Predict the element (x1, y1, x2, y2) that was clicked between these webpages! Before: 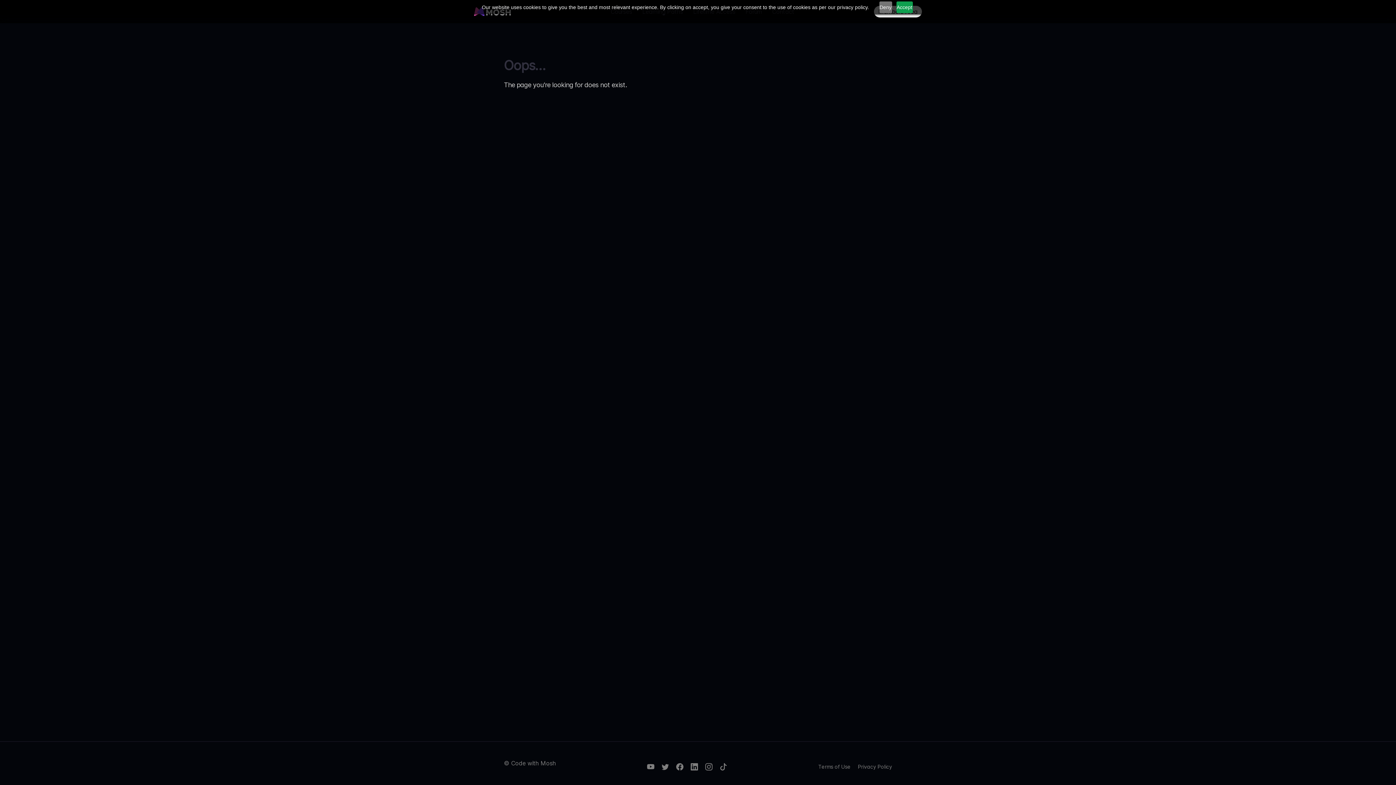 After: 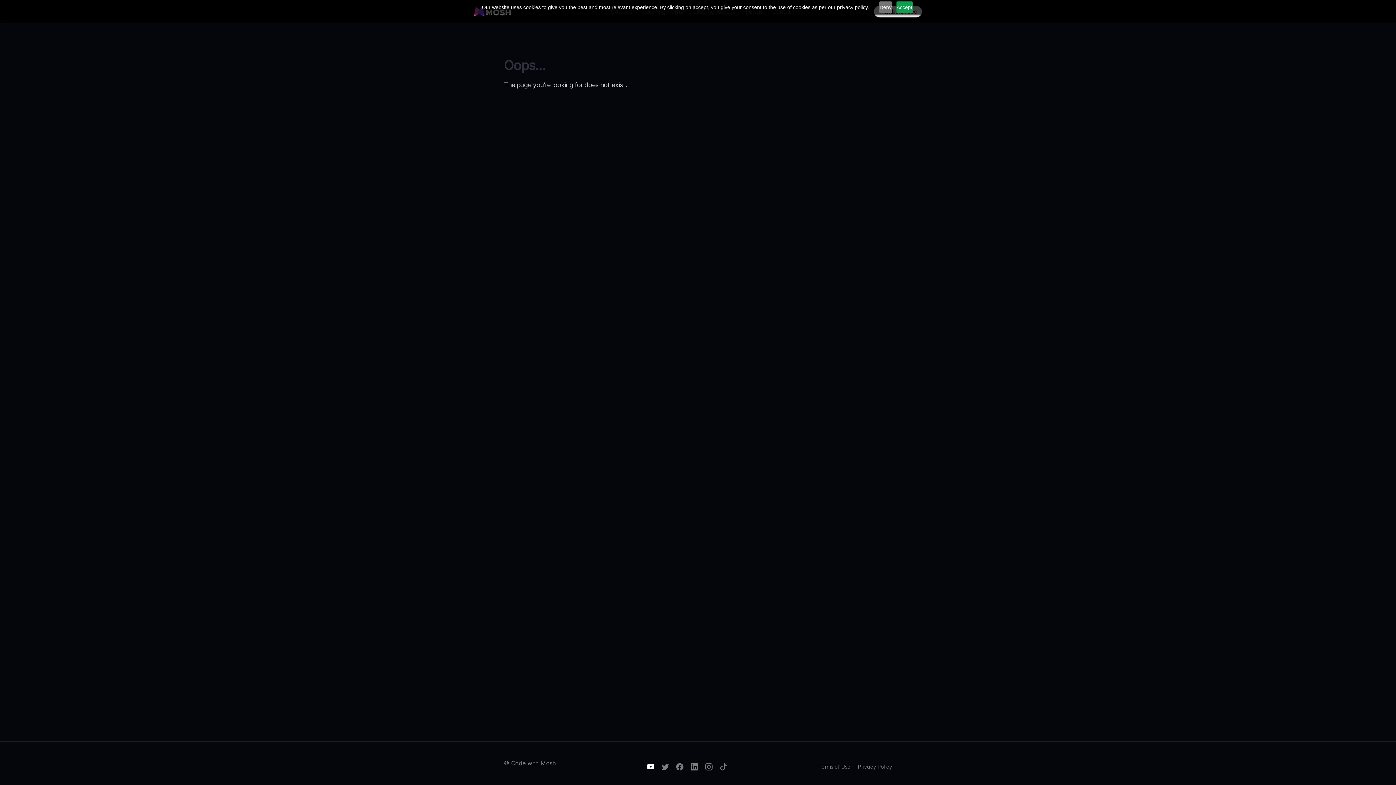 Action: label: Programming with Mosh YouTube Channel bbox: (647, 763, 654, 770)